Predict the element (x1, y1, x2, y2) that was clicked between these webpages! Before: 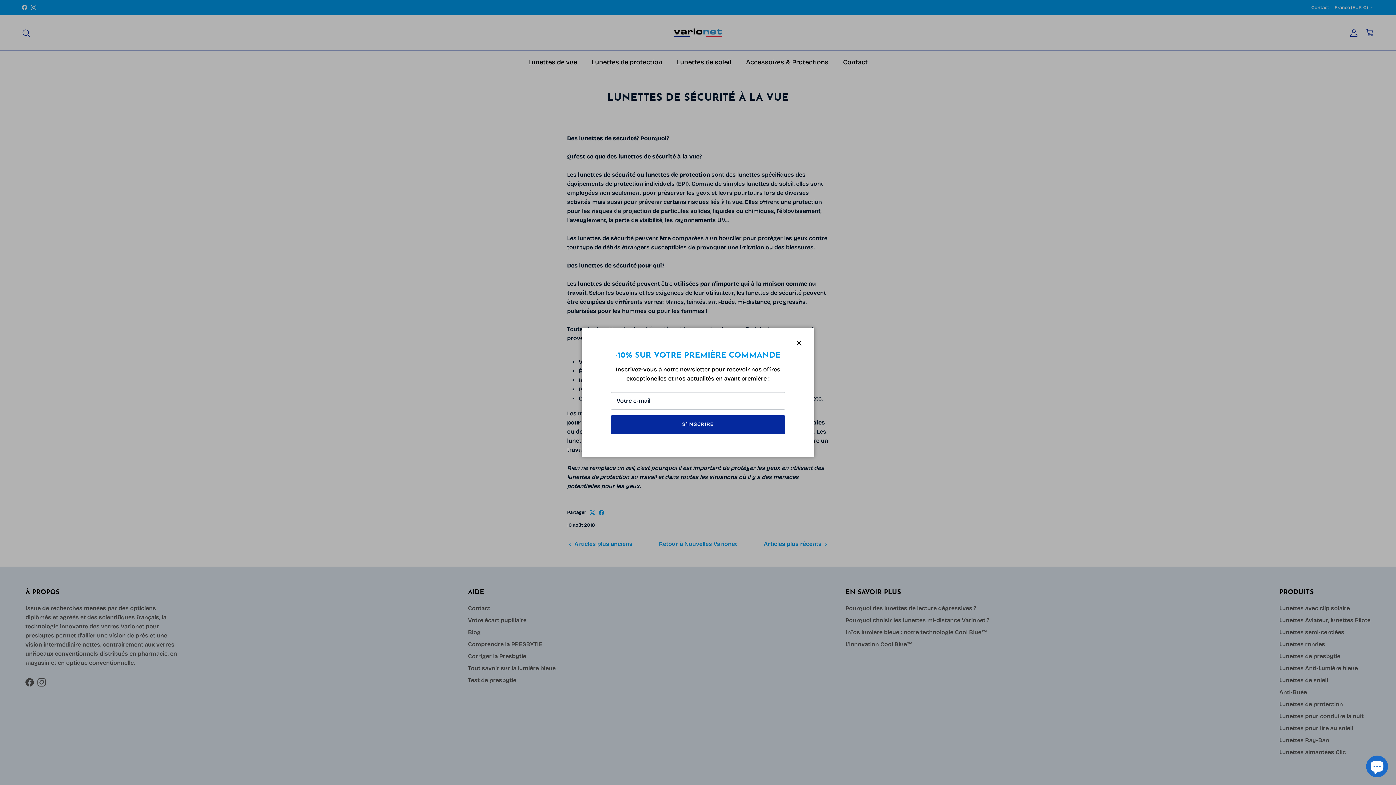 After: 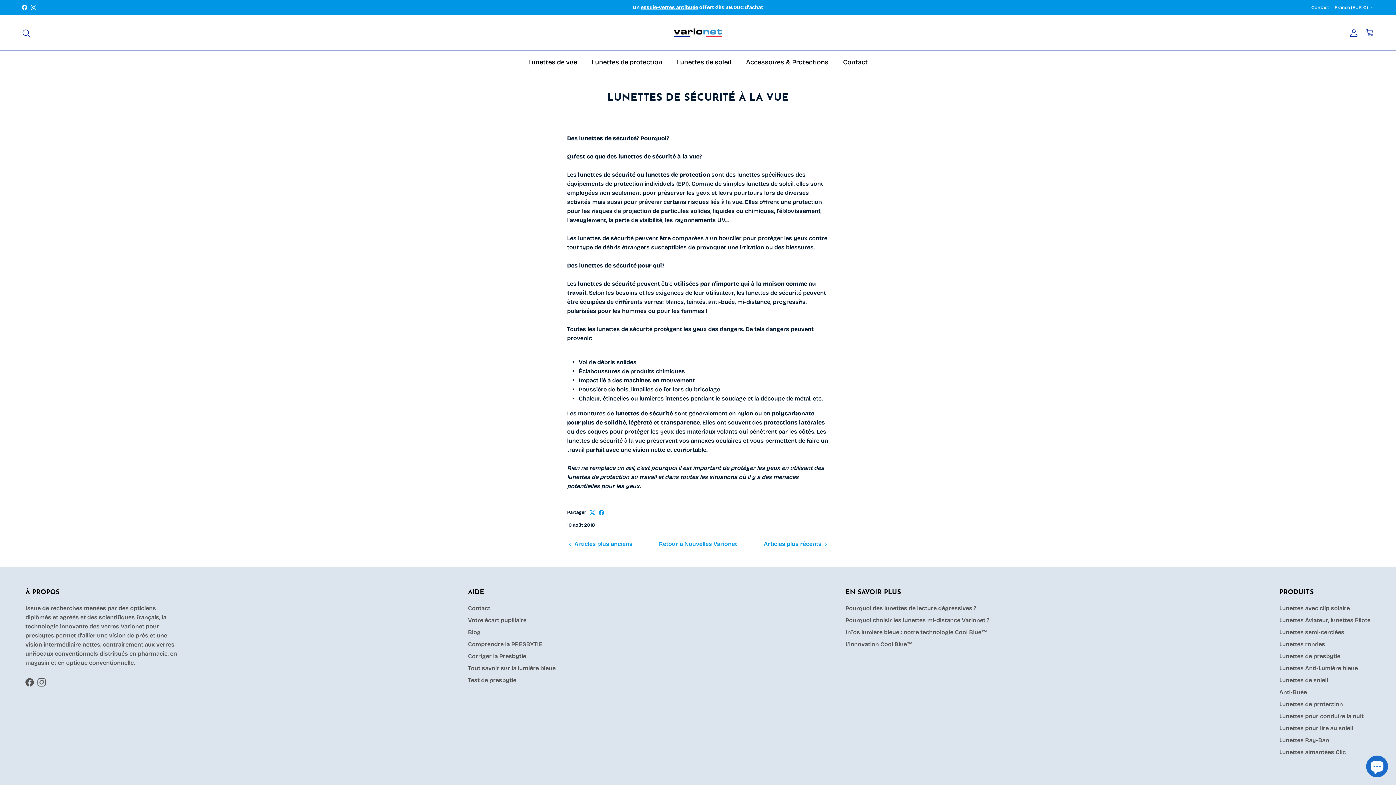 Action: label: Fermer bbox: (772, 346, 785, 359)